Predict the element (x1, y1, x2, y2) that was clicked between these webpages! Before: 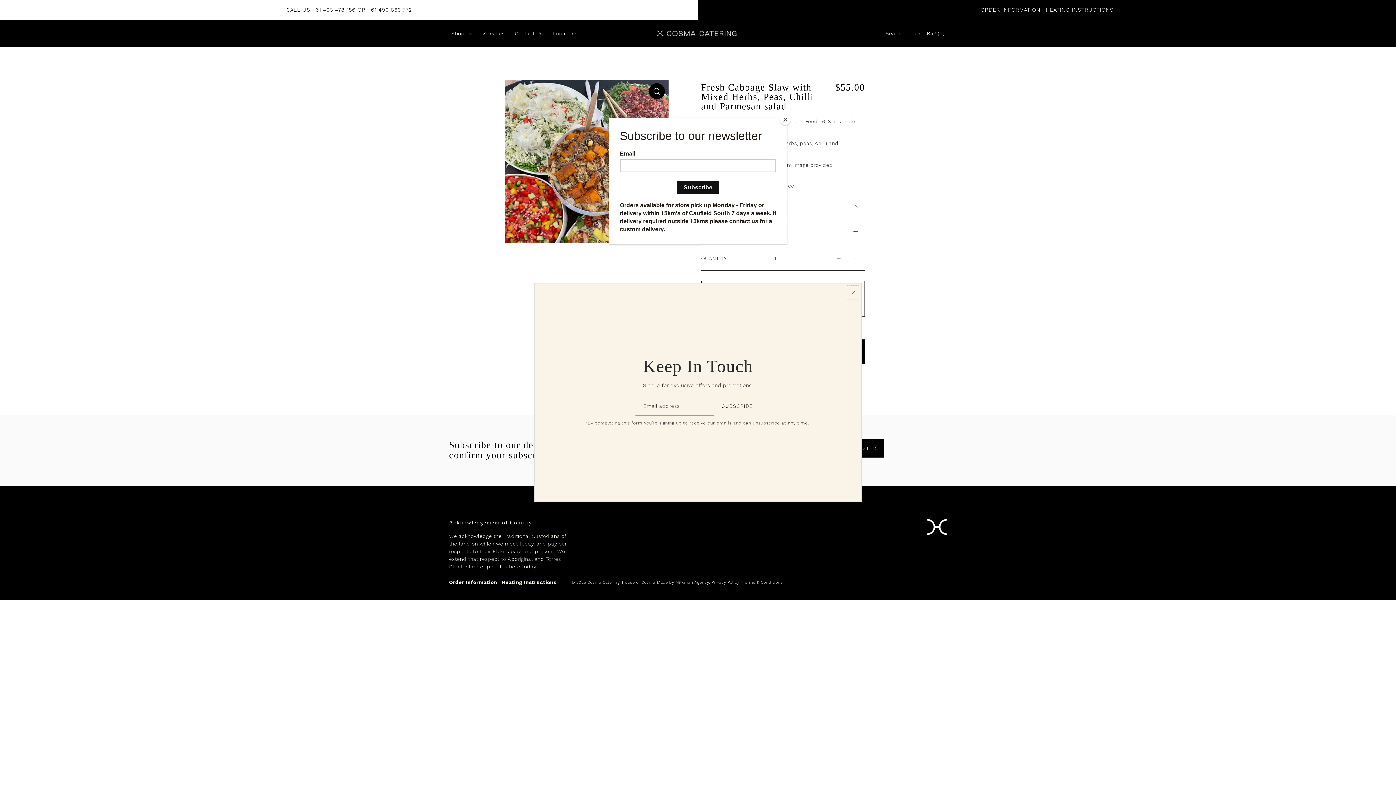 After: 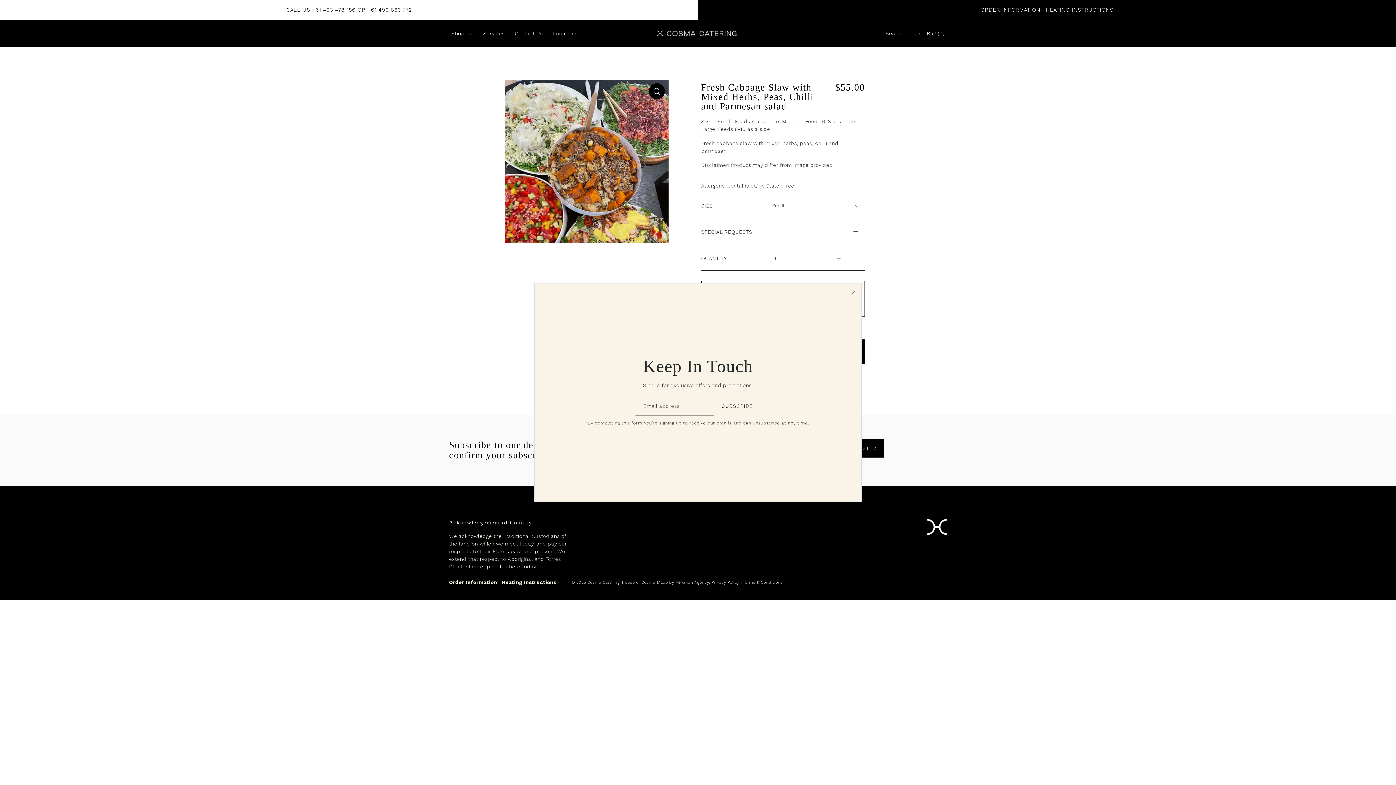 Action: label: Close bbox: (780, 114, 790, 125)